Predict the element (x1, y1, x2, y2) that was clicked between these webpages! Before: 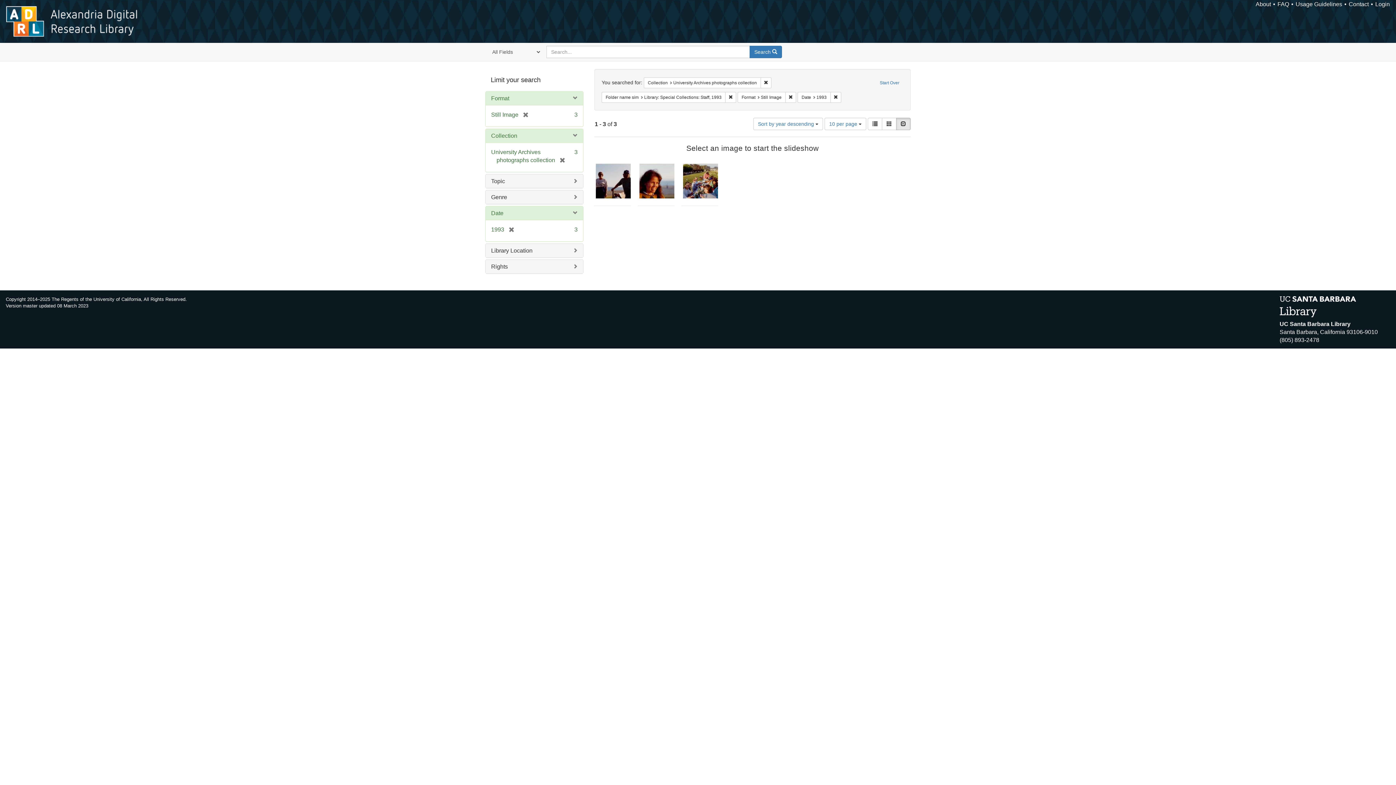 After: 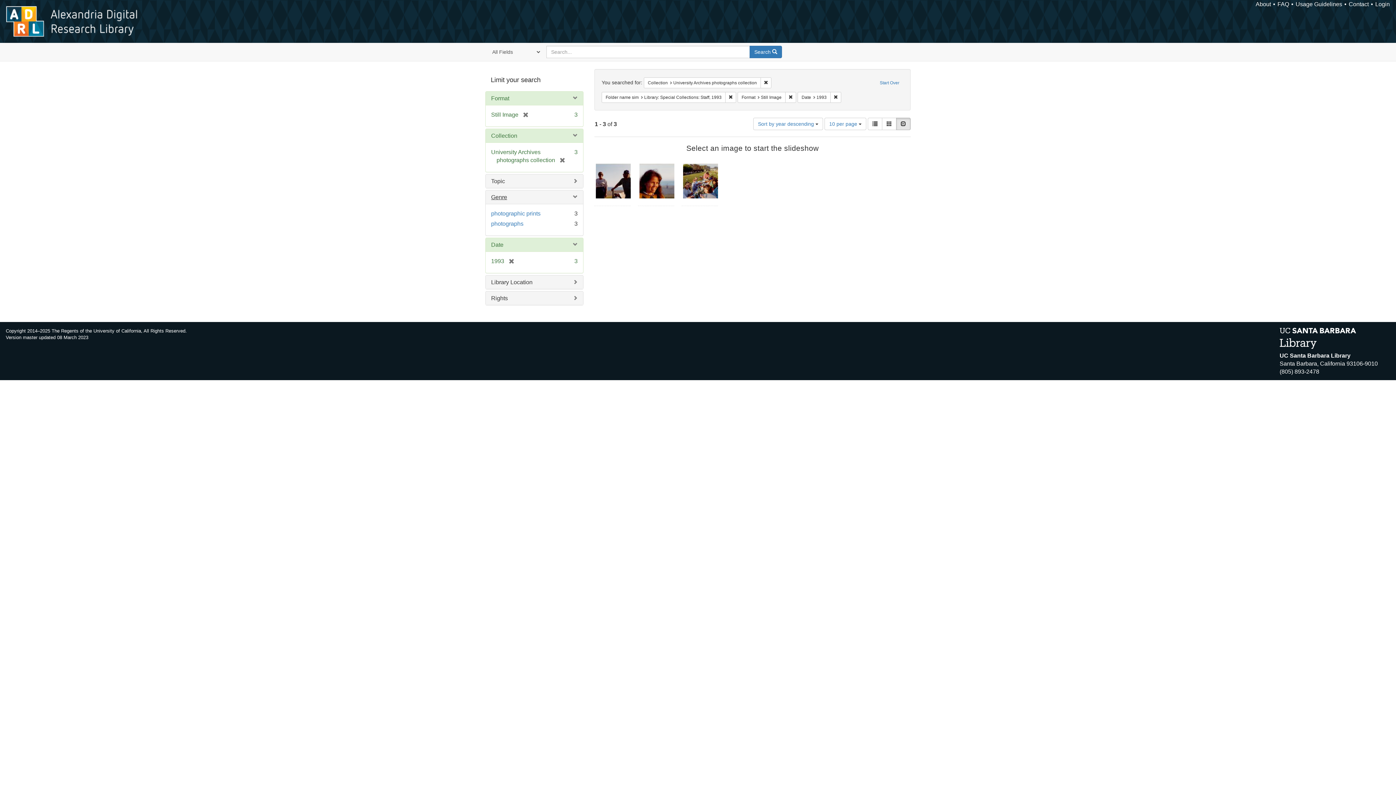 Action: bbox: (491, 194, 507, 200) label: Genre